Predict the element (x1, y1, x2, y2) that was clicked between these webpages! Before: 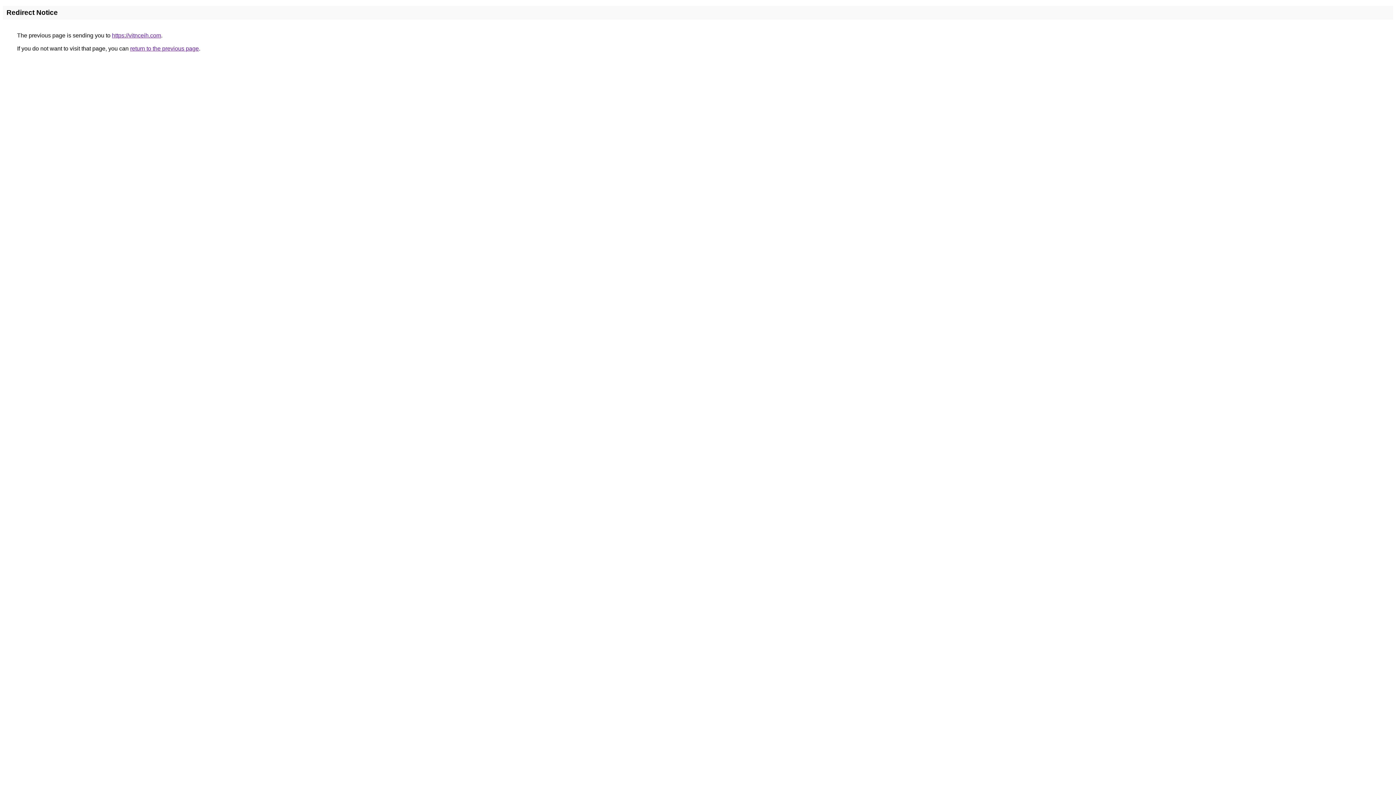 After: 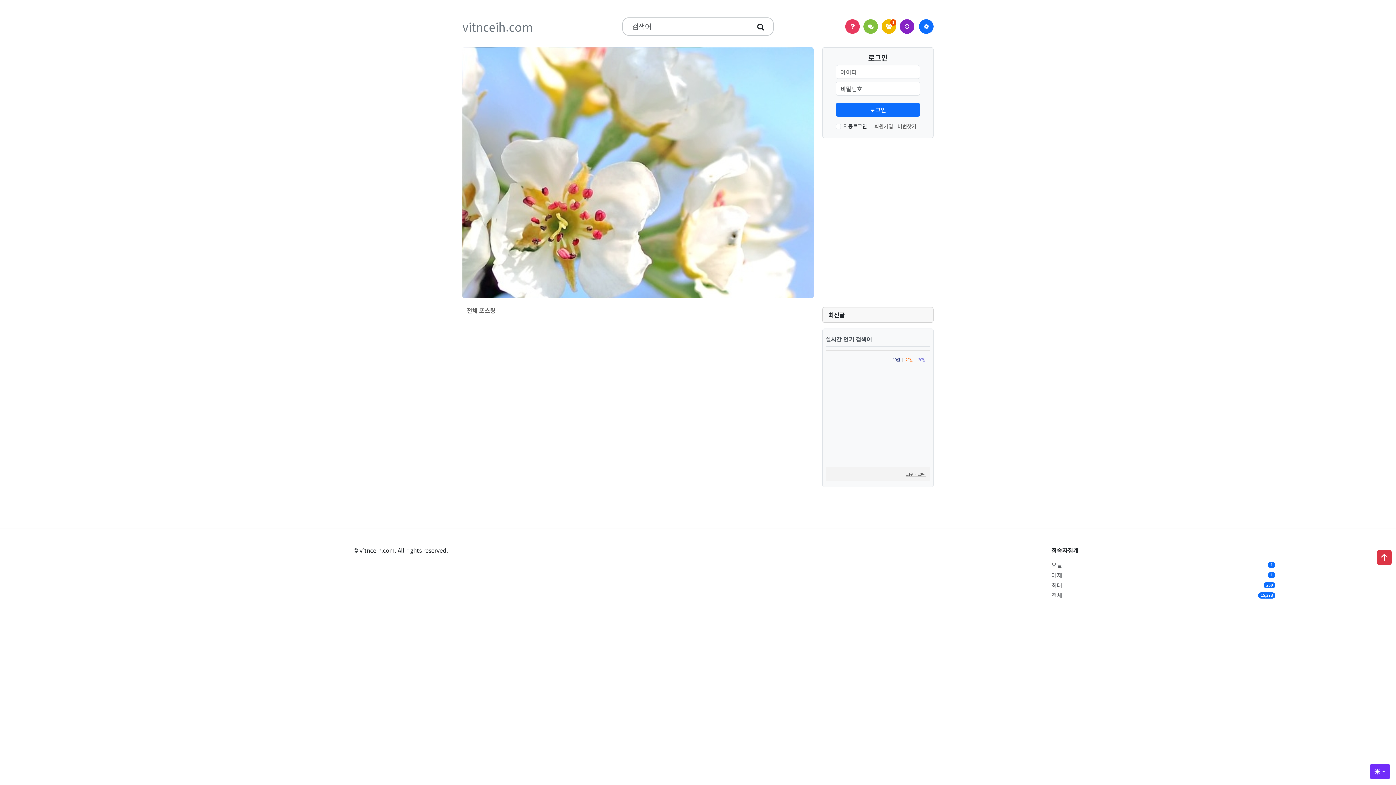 Action: bbox: (112, 32, 161, 38) label: https://vitnceih.com